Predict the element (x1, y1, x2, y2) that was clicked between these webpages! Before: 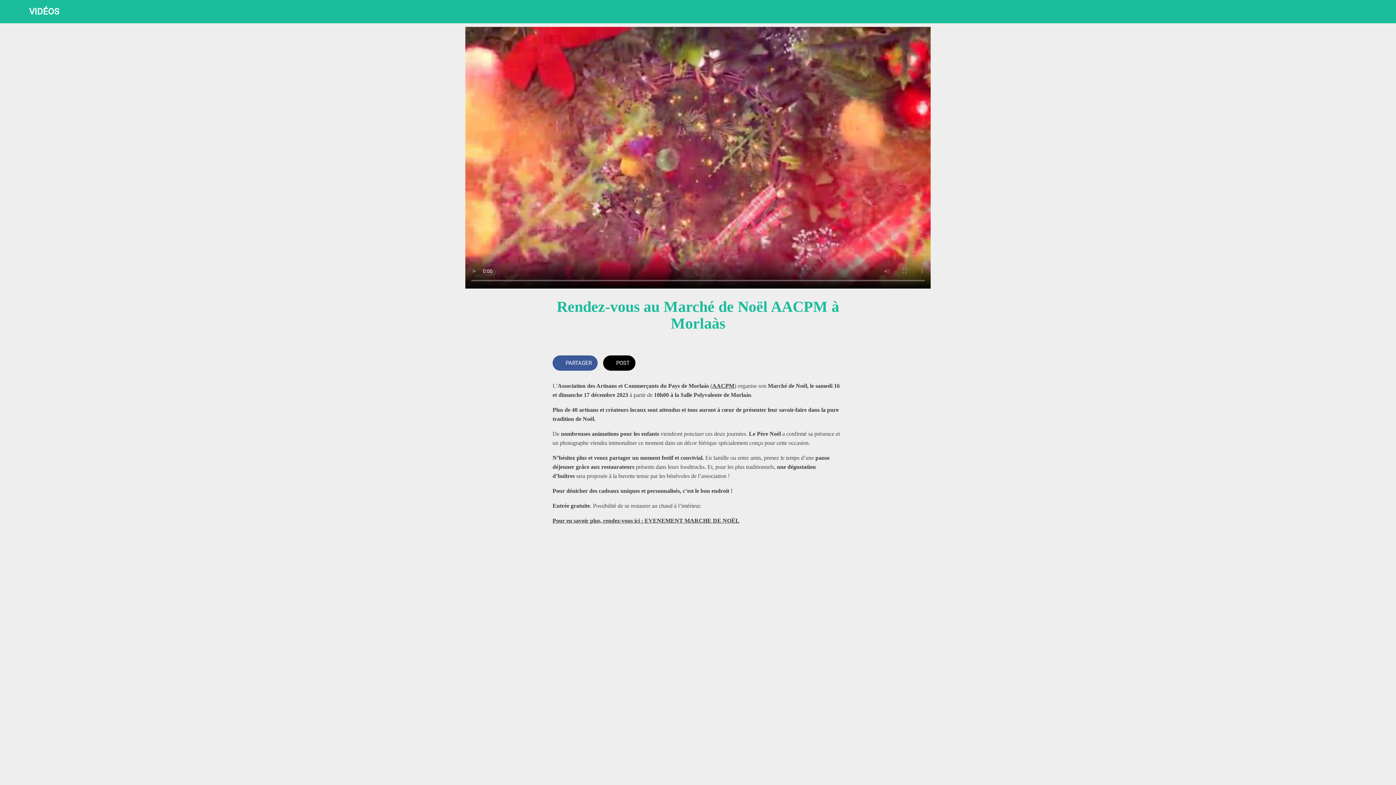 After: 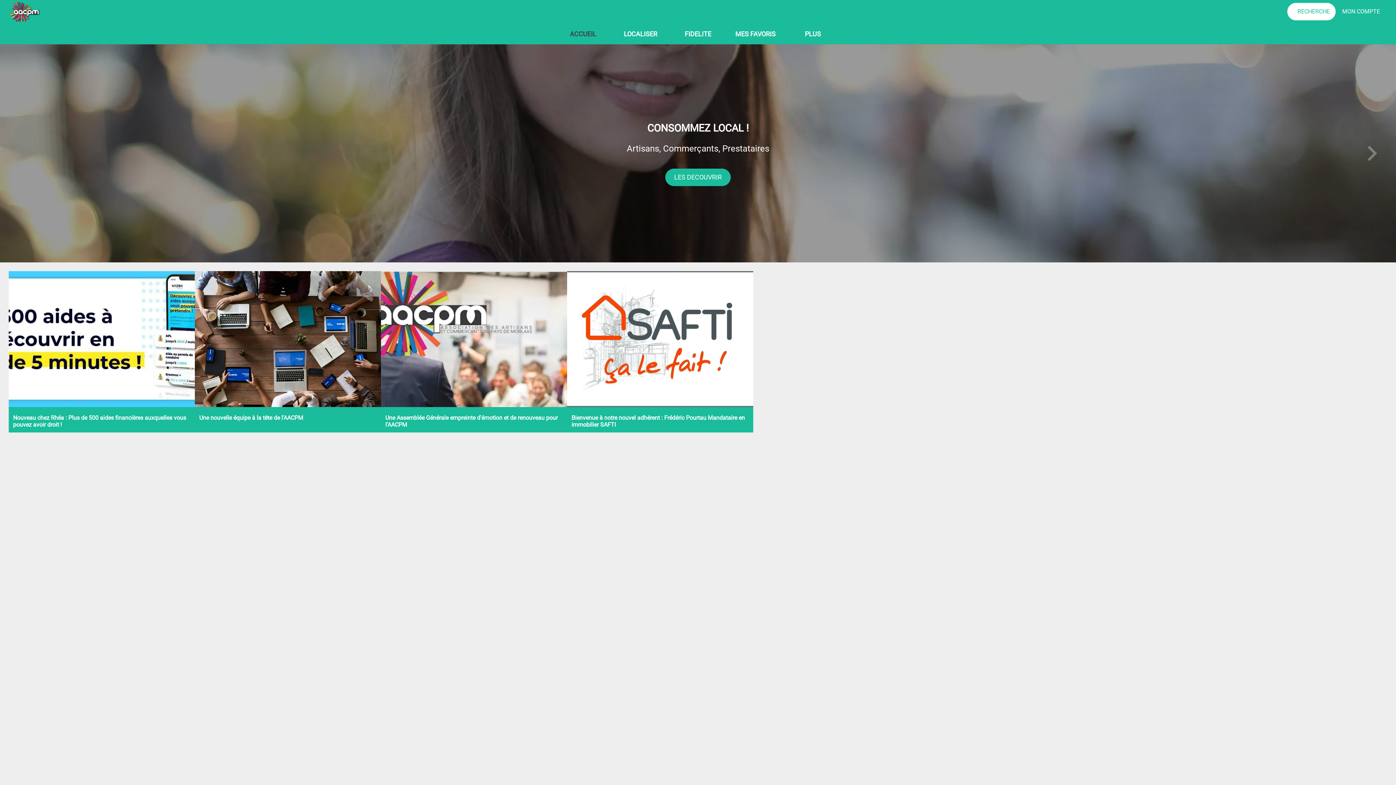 Action: label: VIDÉOS bbox: (29, 1, 59, 21)